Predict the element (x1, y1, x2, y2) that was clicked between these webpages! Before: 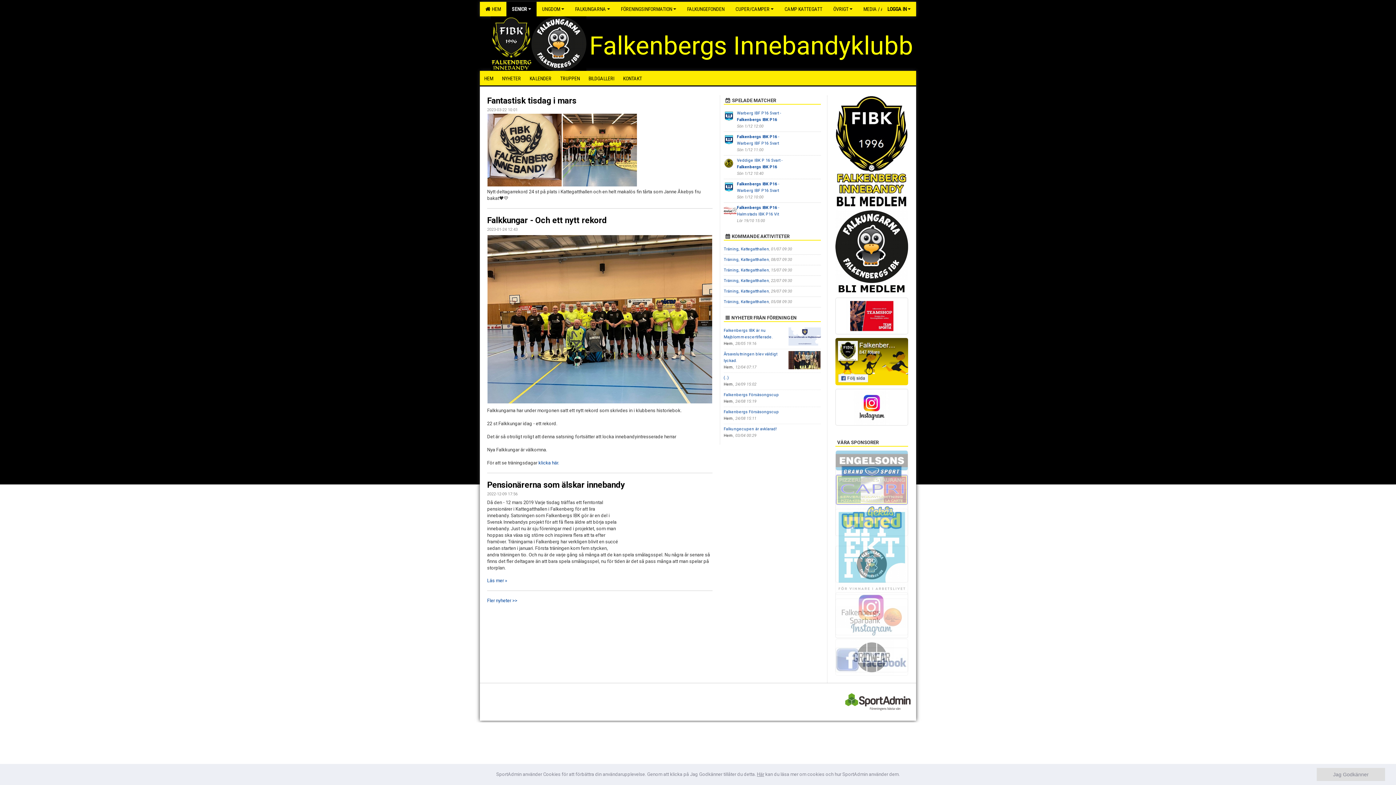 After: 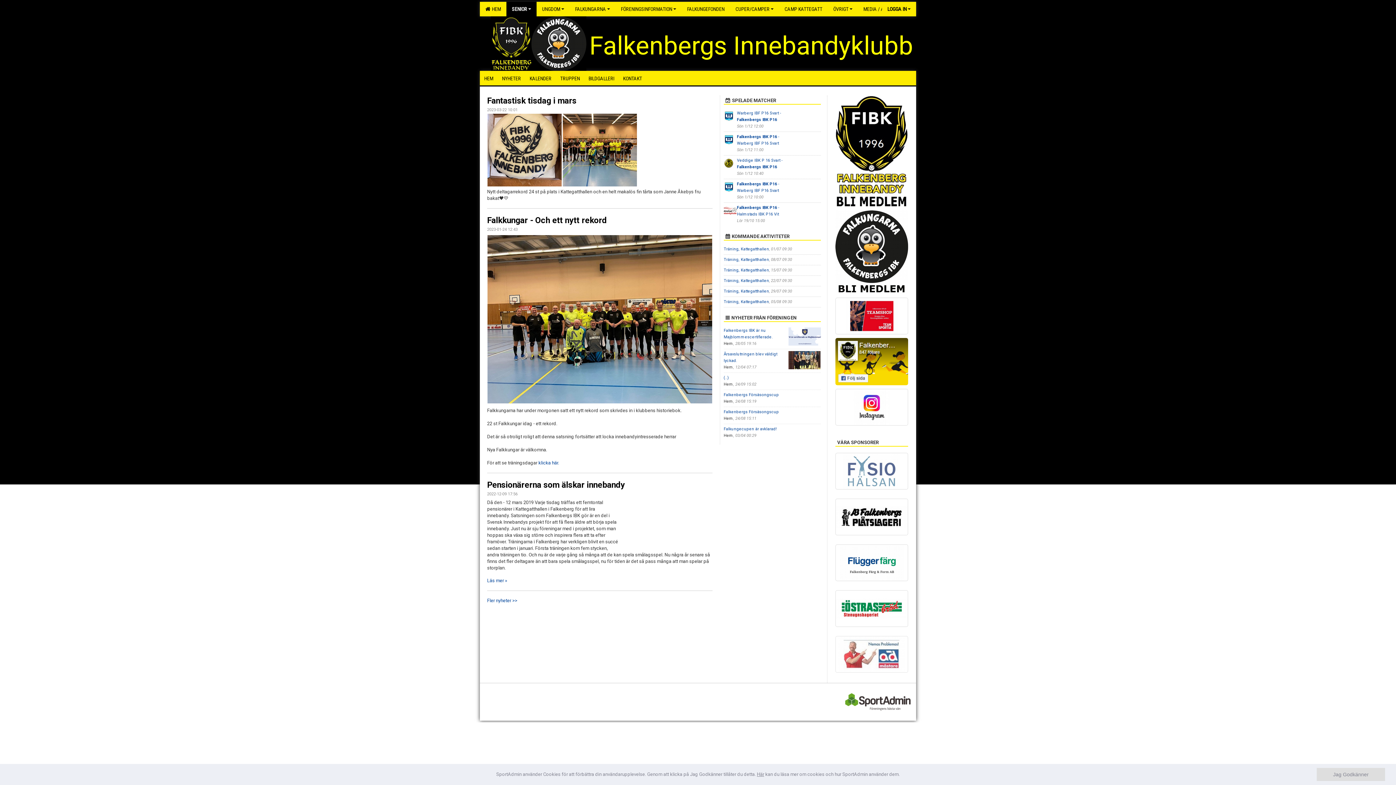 Action: bbox: (835, 636, 908, 673)